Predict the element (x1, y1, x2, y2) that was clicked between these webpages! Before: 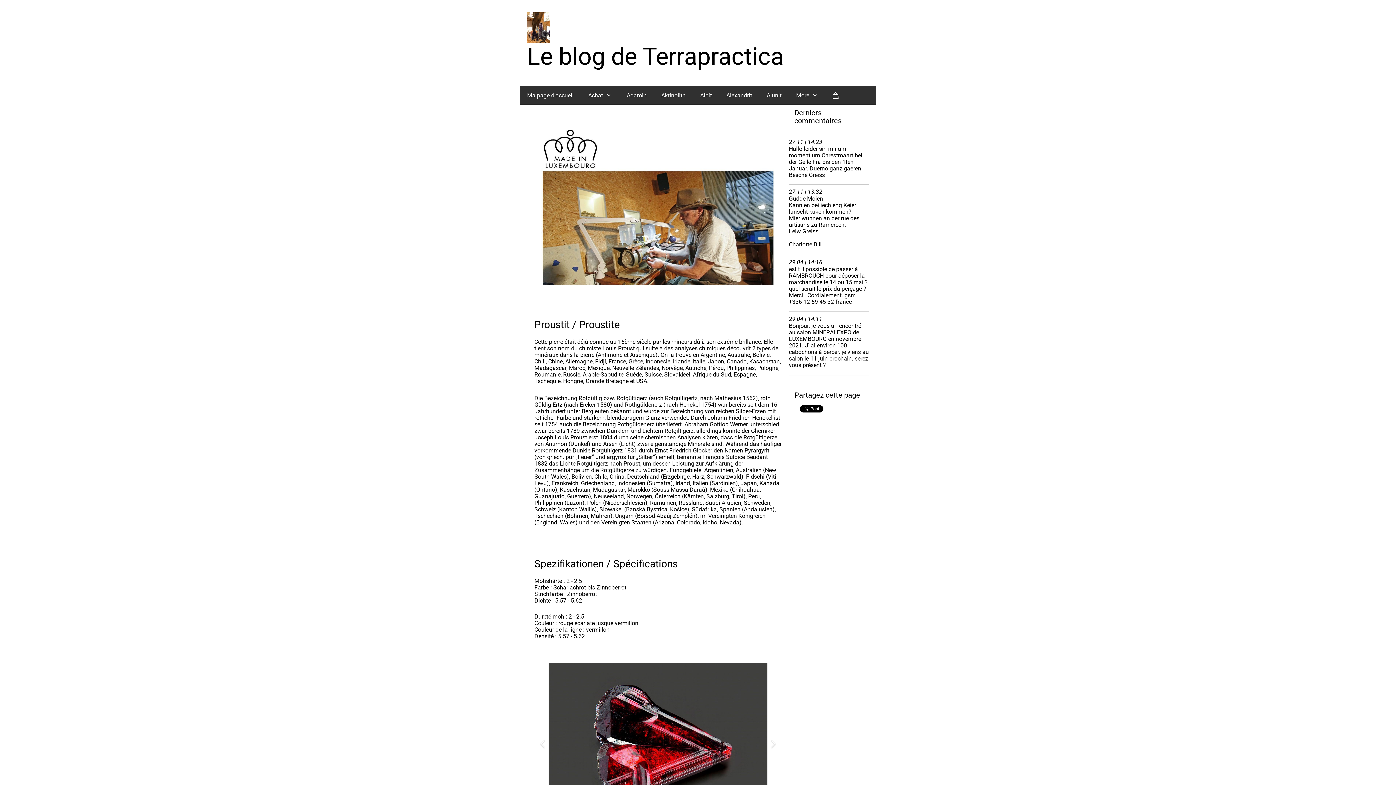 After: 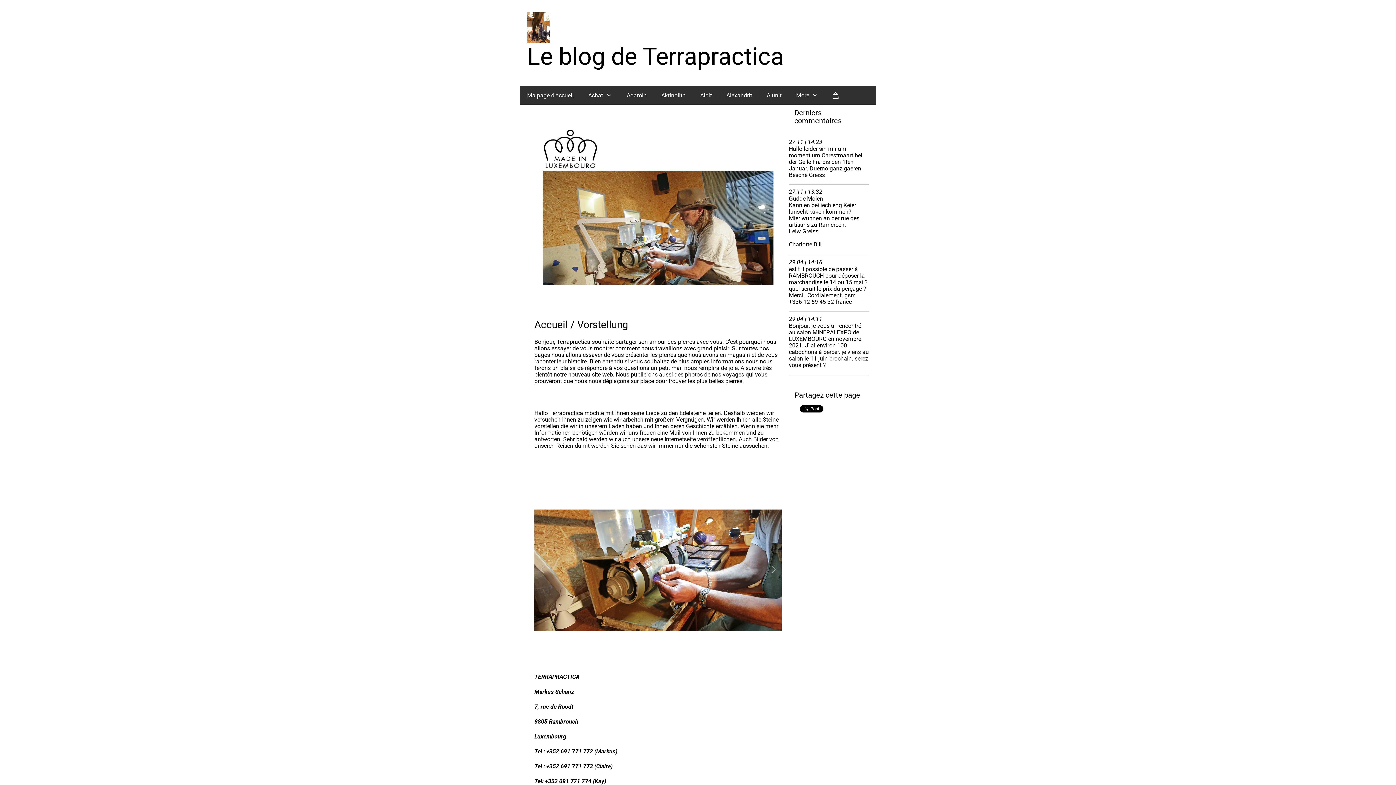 Action: bbox: (520, 86, 581, 104) label: Ma page d'accueil